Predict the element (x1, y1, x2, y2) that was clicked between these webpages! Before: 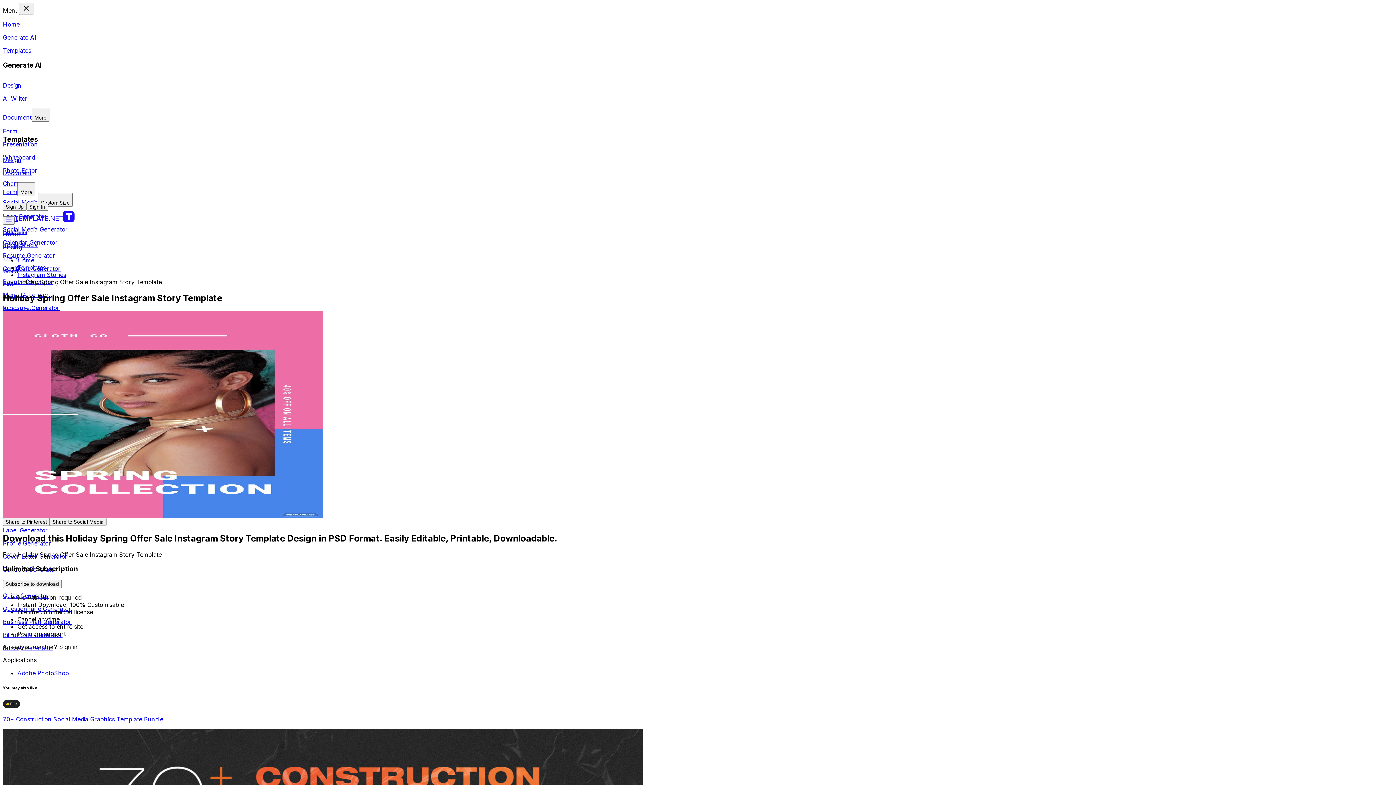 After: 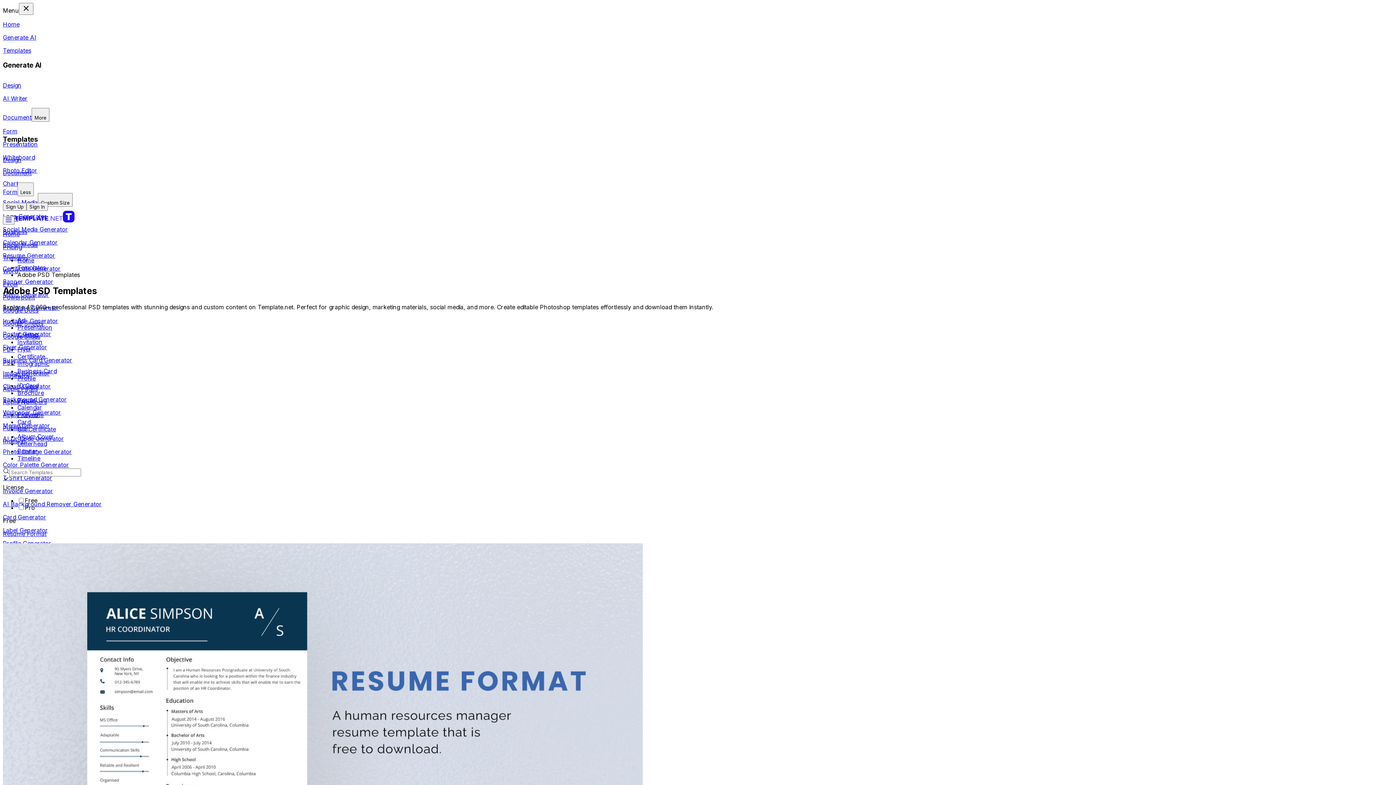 Action: label: Adobe PhotoShop bbox: (17, 669, 69, 677)